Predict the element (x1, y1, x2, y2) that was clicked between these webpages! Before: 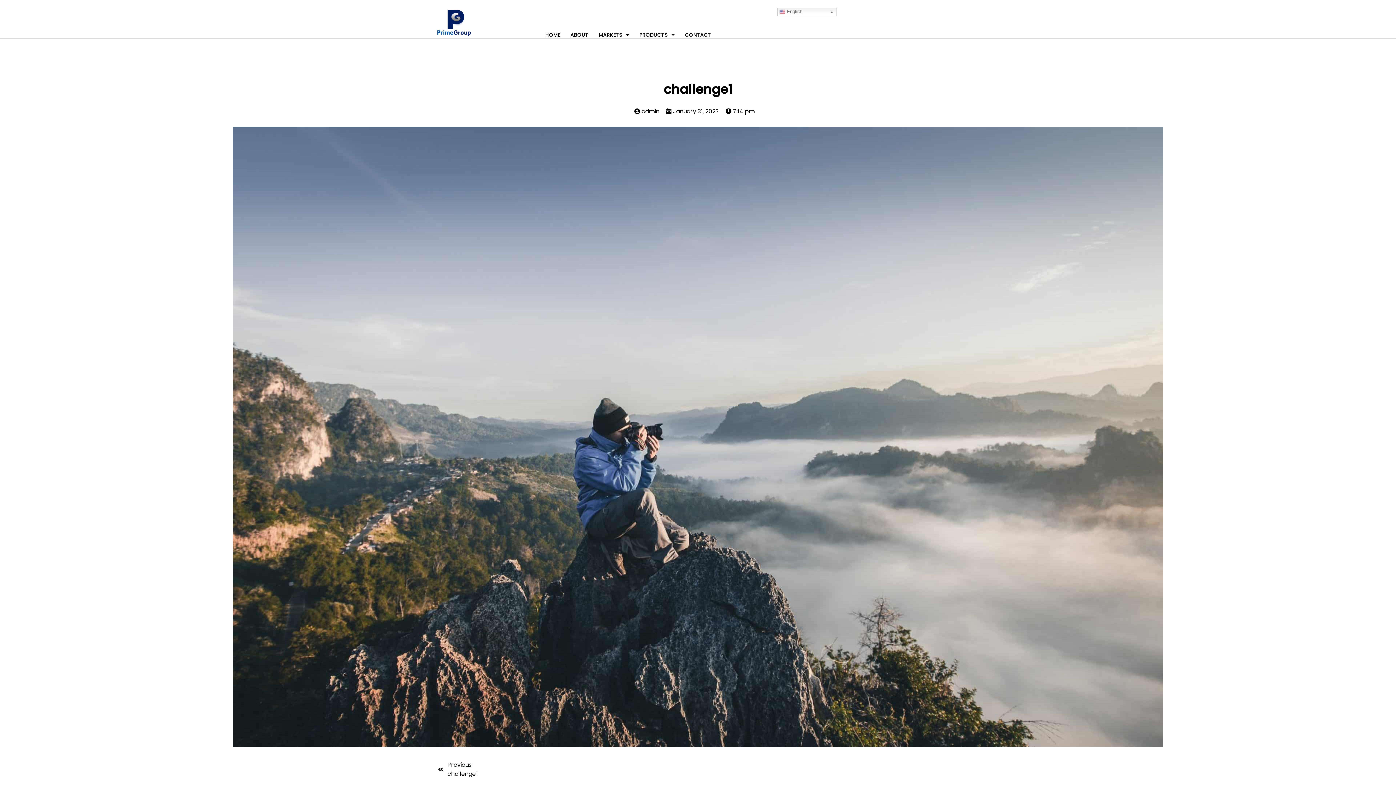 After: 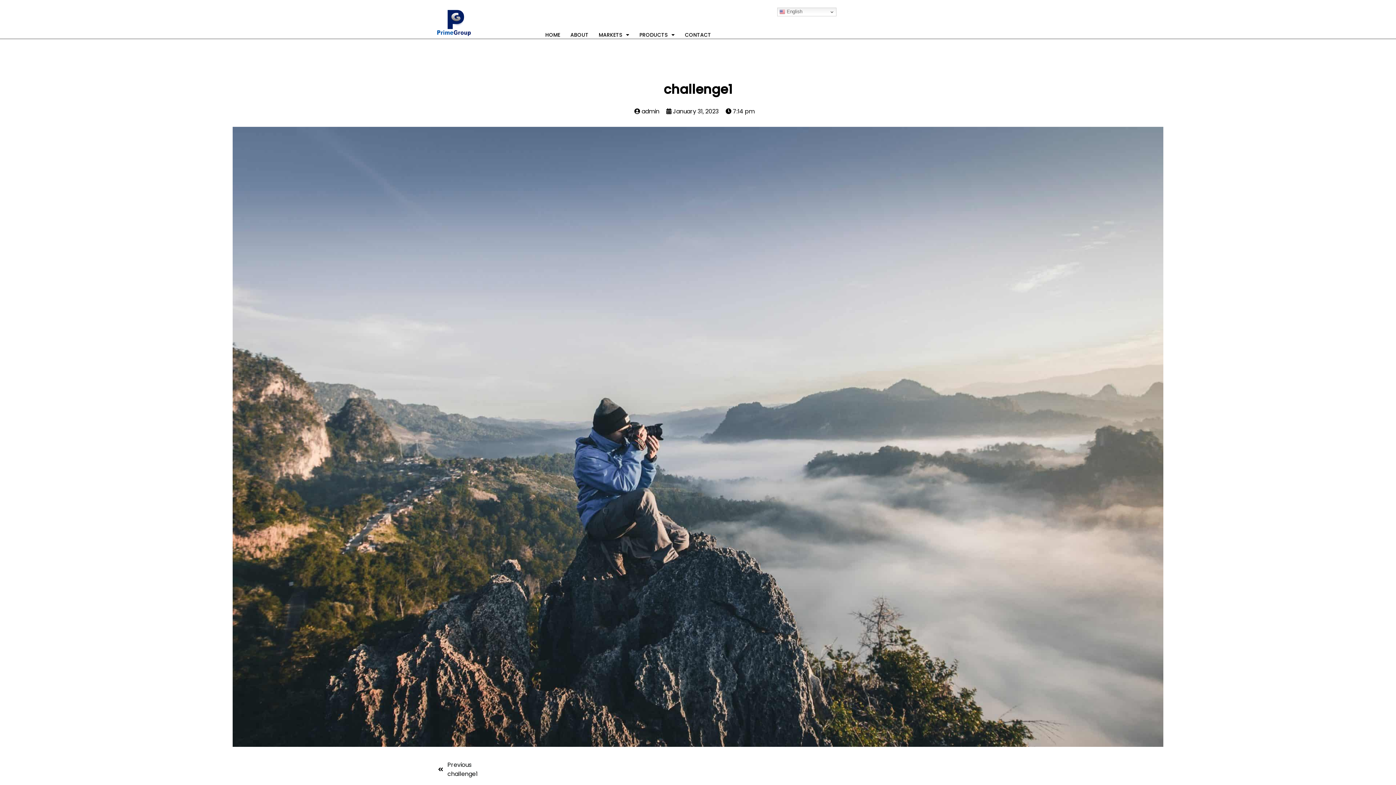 Action: label:  7:14 pm bbox: (725, 107, 754, 115)